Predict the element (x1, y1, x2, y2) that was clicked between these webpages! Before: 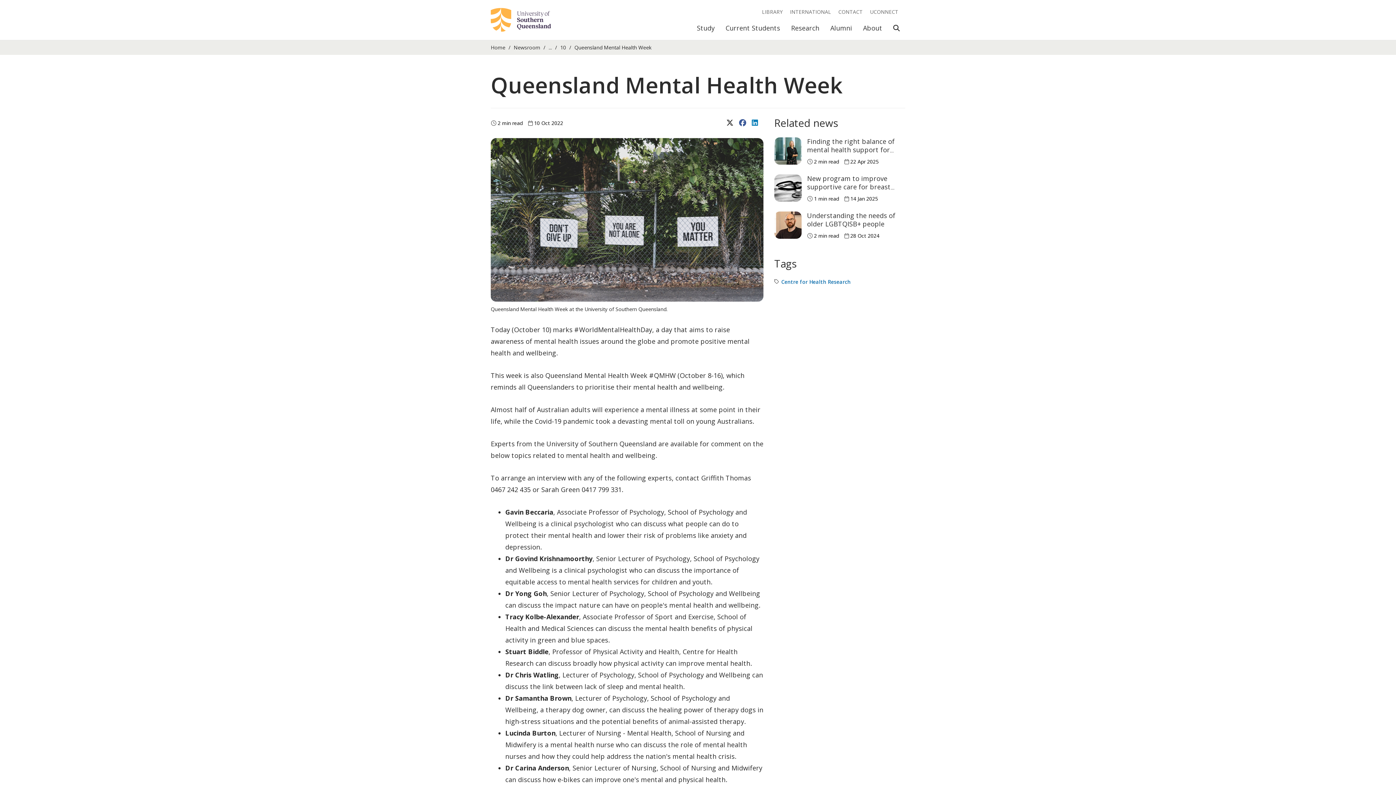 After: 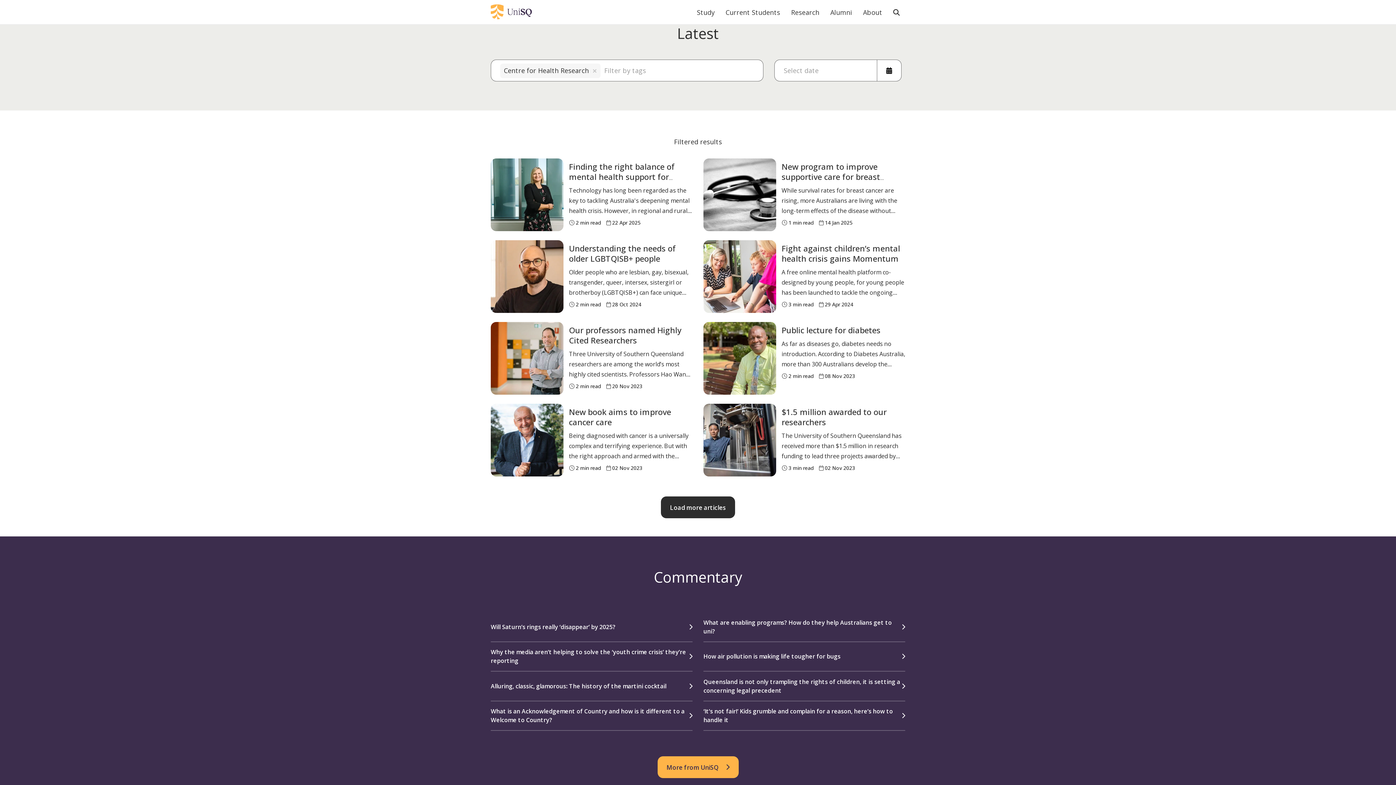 Action: bbox: (781, 278, 905, 285) label: Centre for Health Research tag